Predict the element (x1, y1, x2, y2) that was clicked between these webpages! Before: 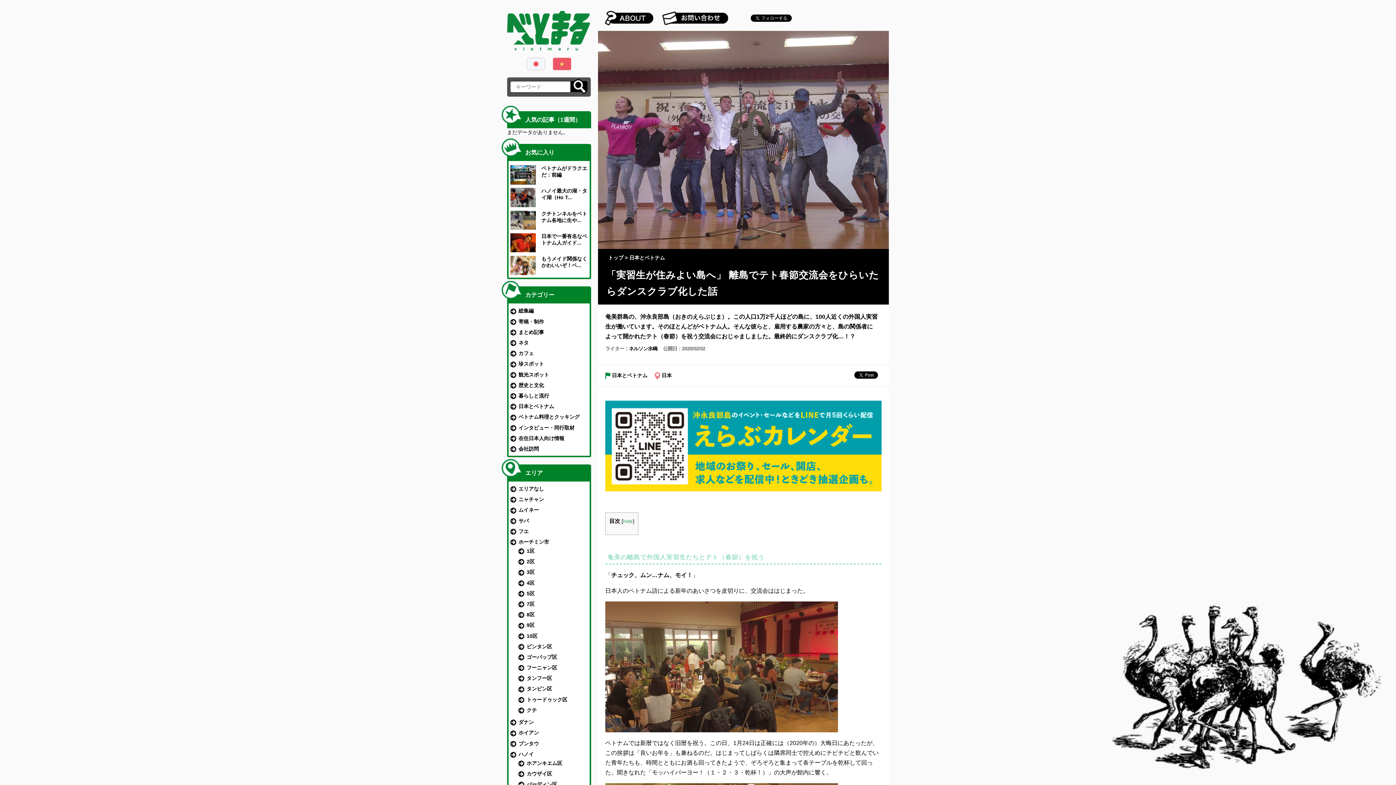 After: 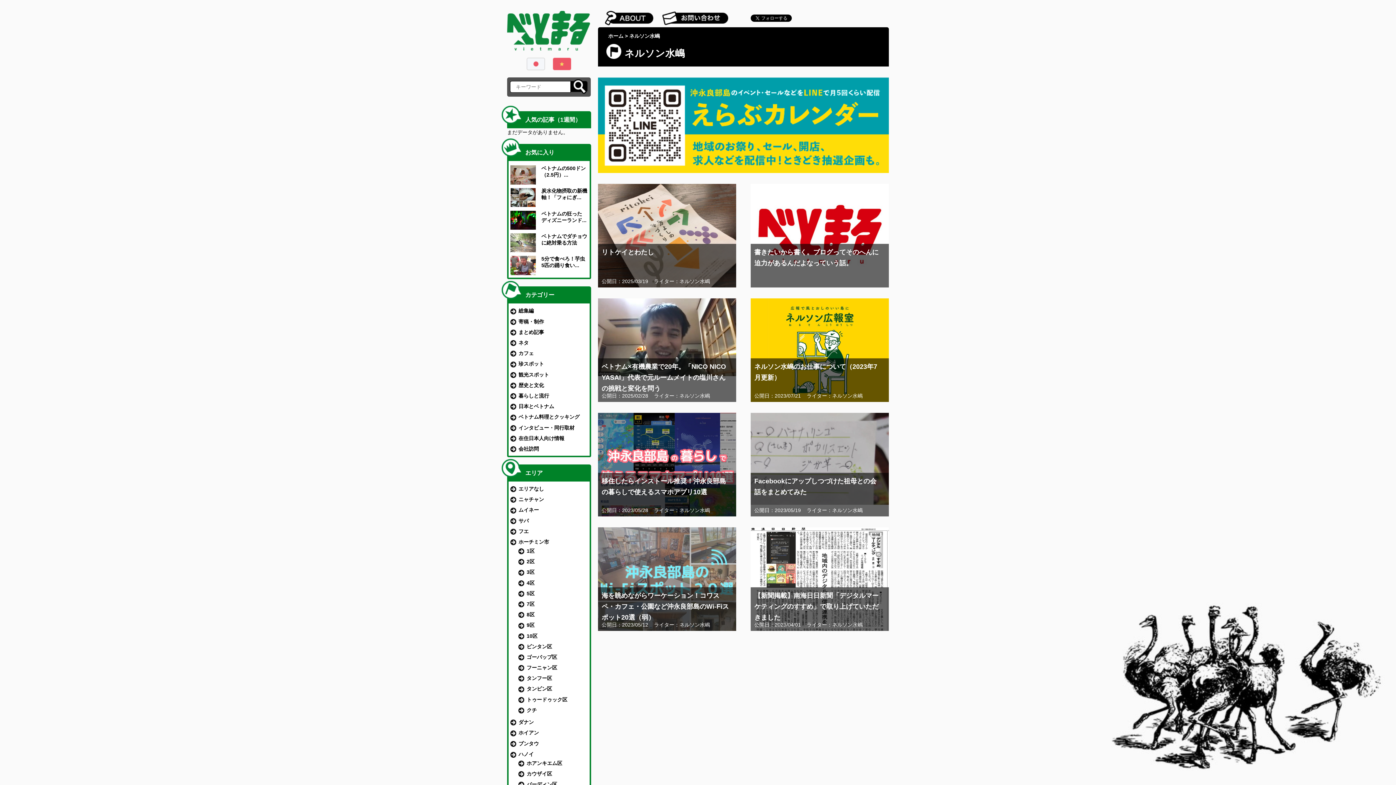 Action: label: ネルソン水嶋 bbox: (629, 346, 657, 351)